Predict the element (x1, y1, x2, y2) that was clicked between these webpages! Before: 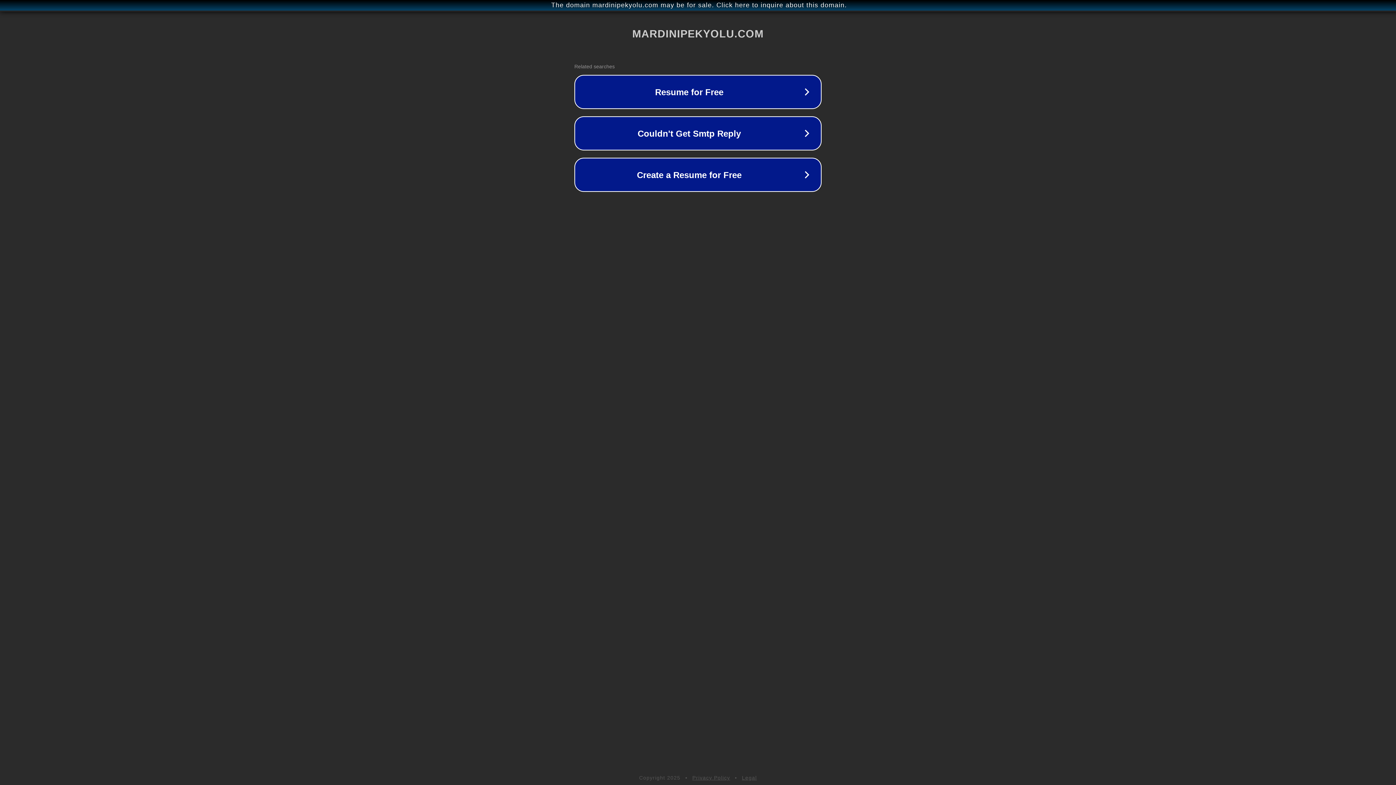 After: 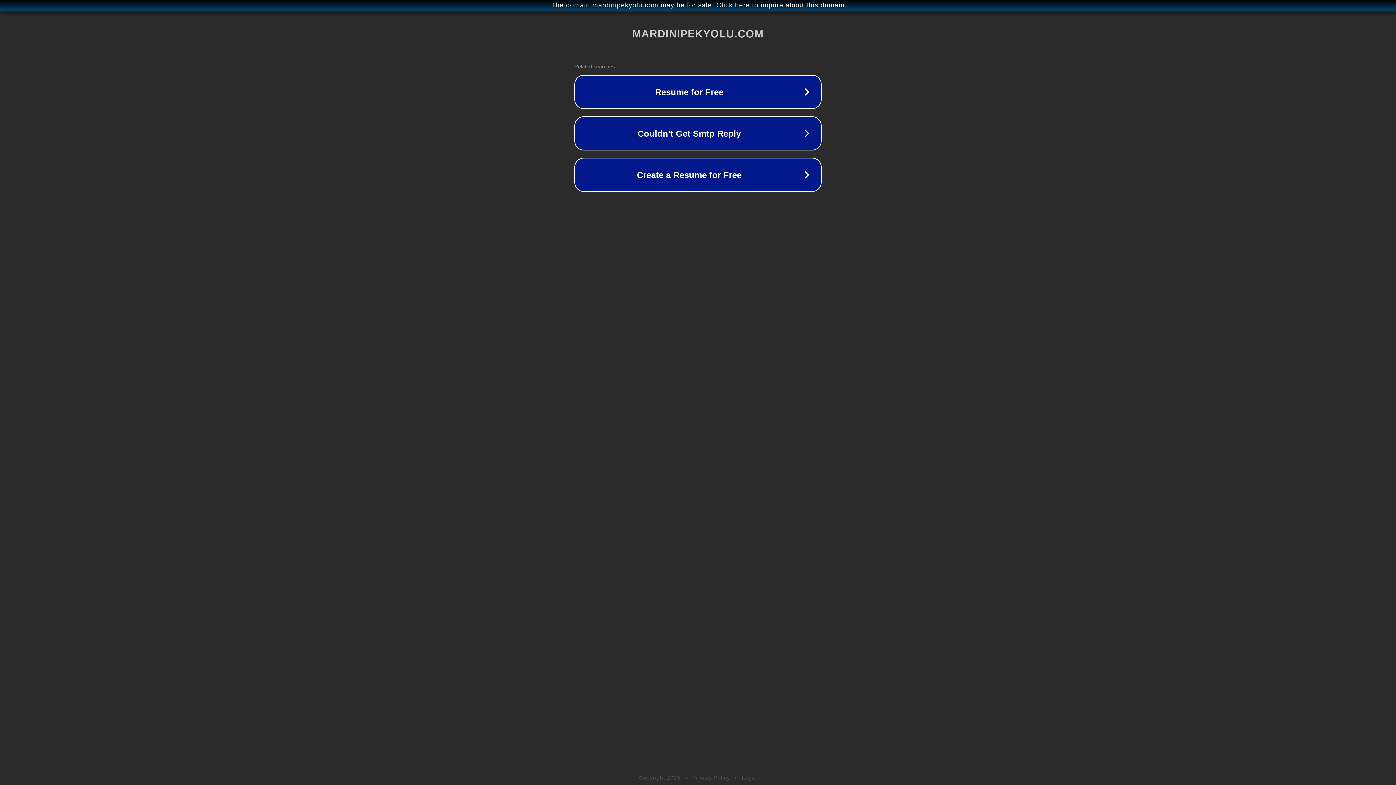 Action: bbox: (742, 775, 757, 781) label: Legal